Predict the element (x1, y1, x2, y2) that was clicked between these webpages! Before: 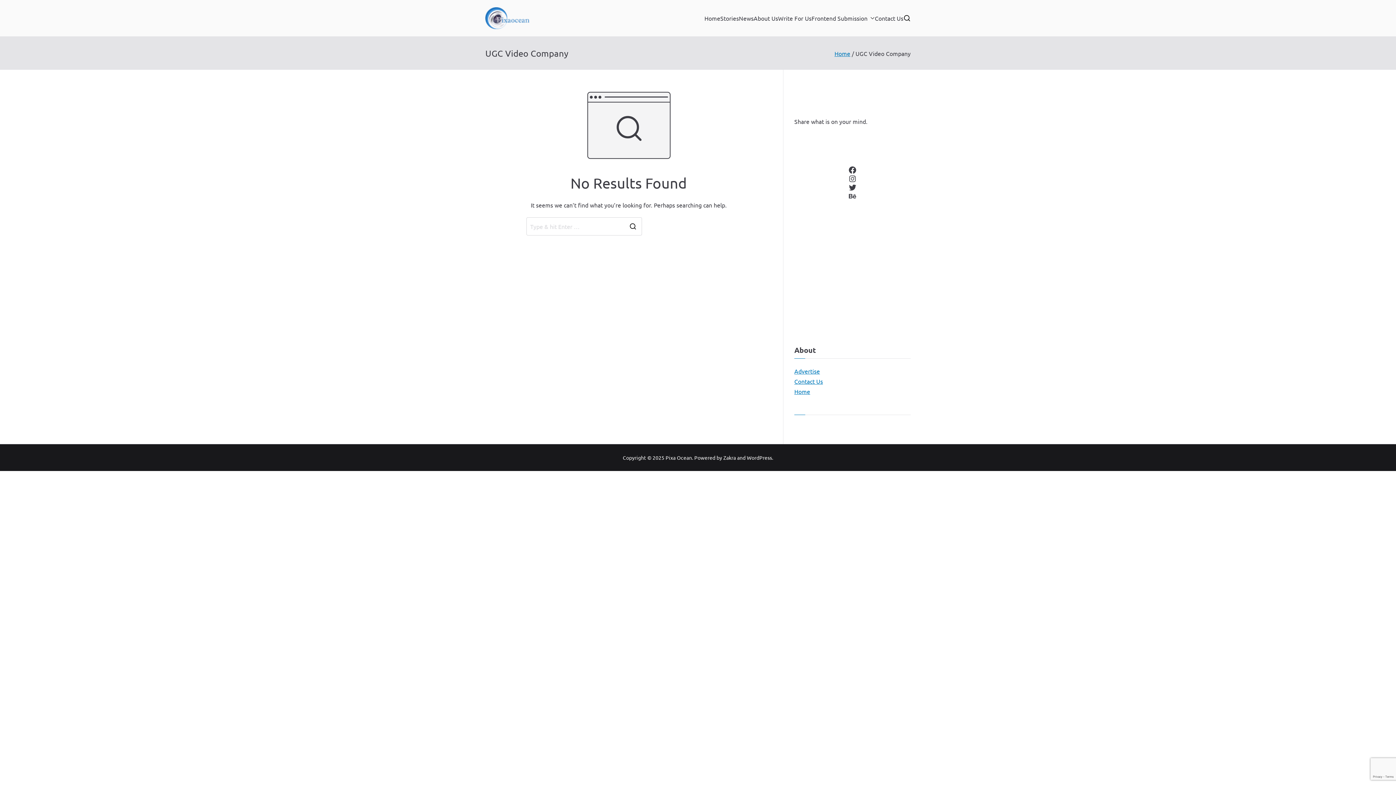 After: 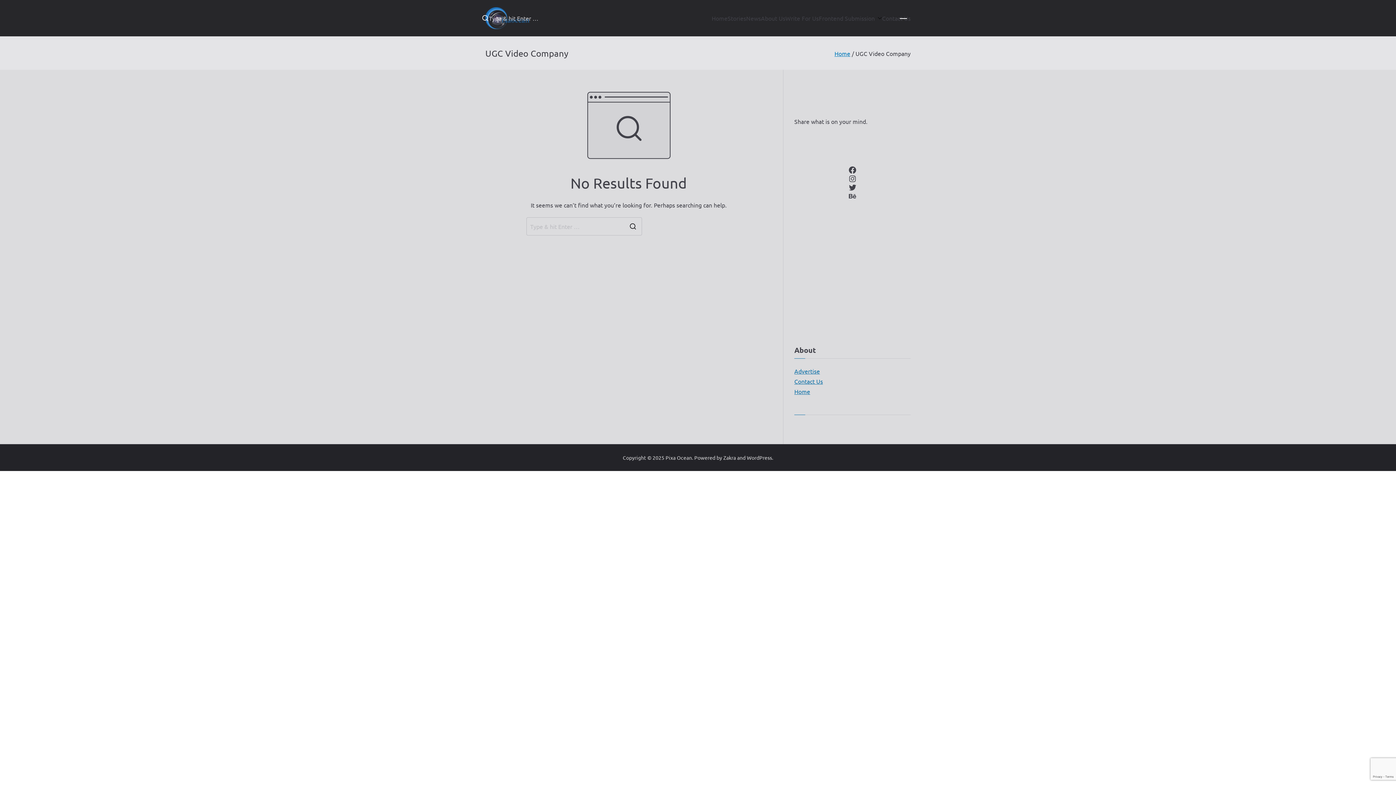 Action: bbox: (903, 14, 910, 21)